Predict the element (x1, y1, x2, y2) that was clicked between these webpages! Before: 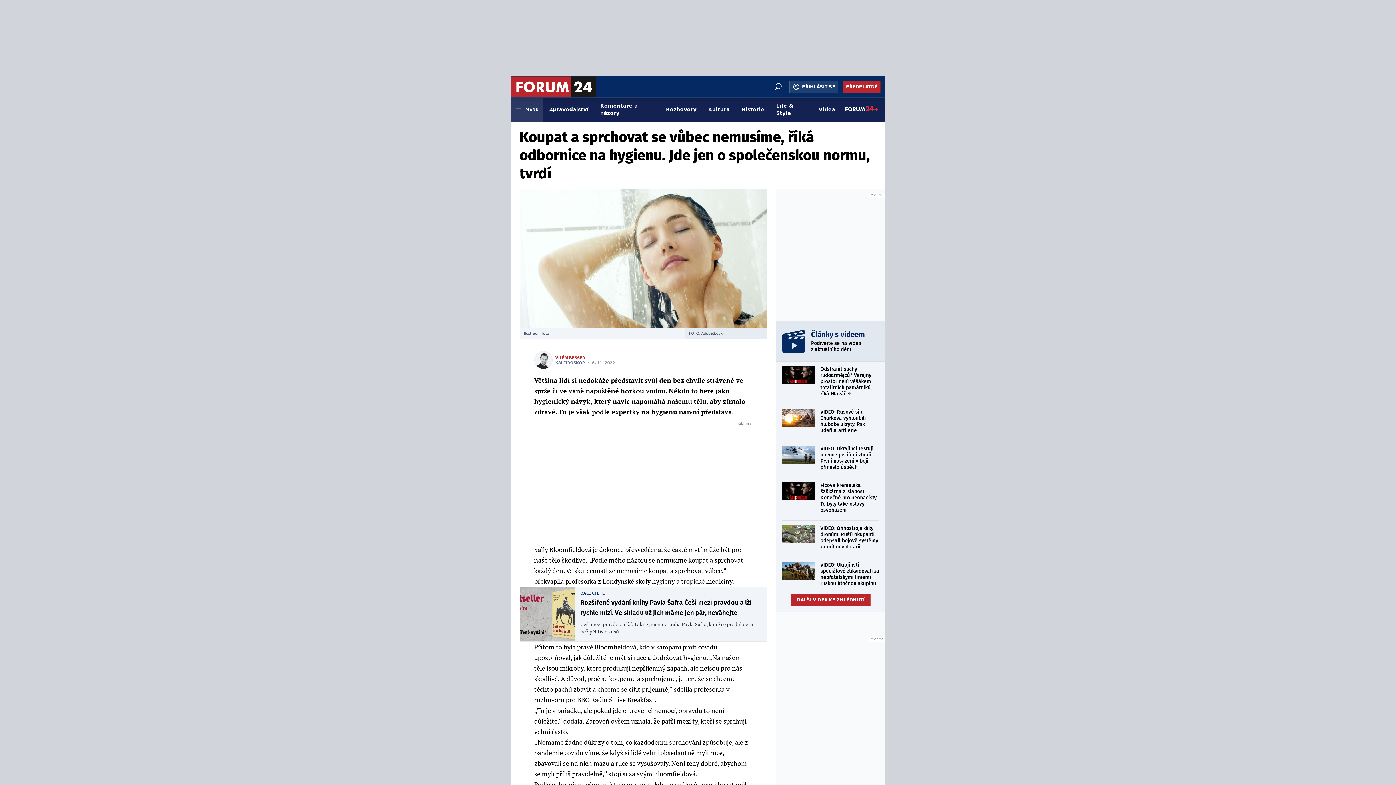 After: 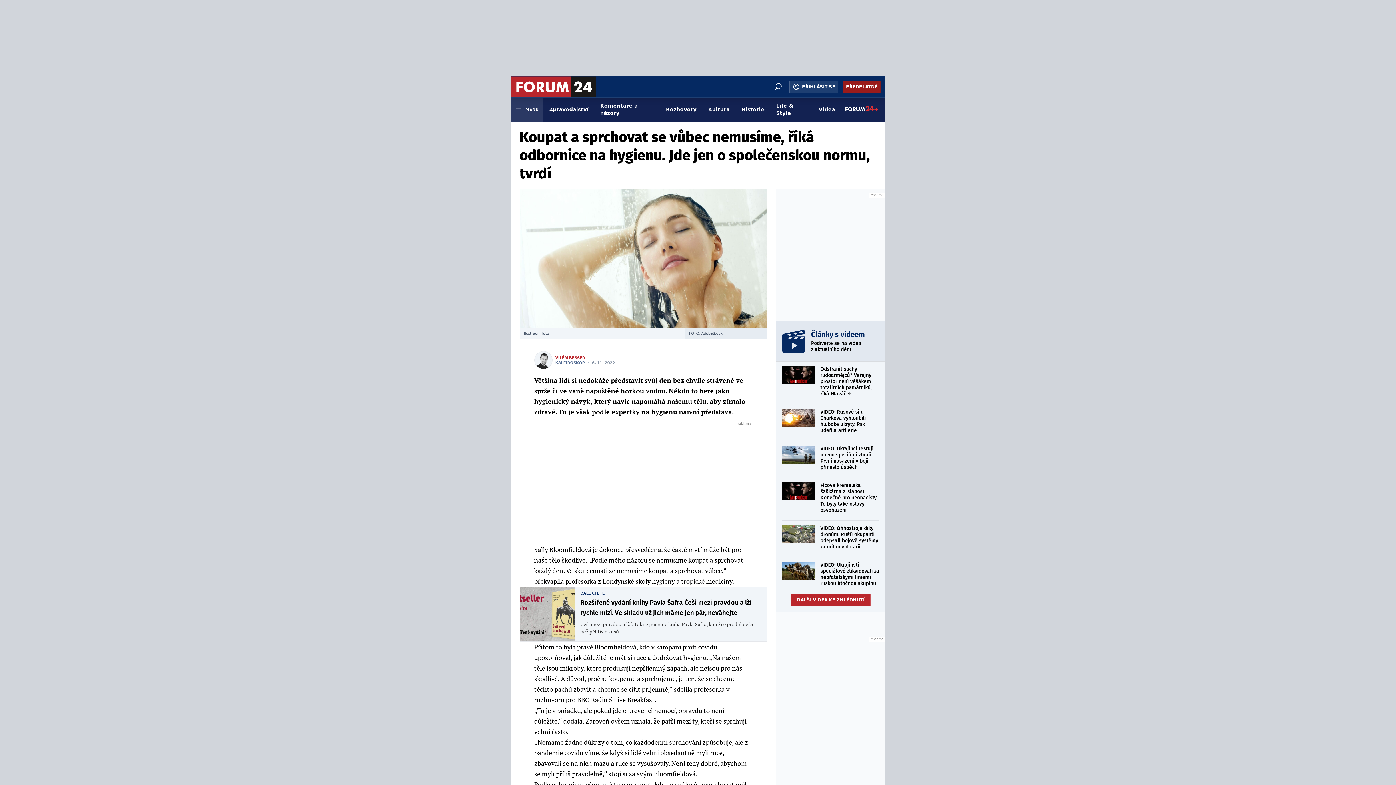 Action: bbox: (842, 80, 881, 93) label: PŘEDPLATNÉ